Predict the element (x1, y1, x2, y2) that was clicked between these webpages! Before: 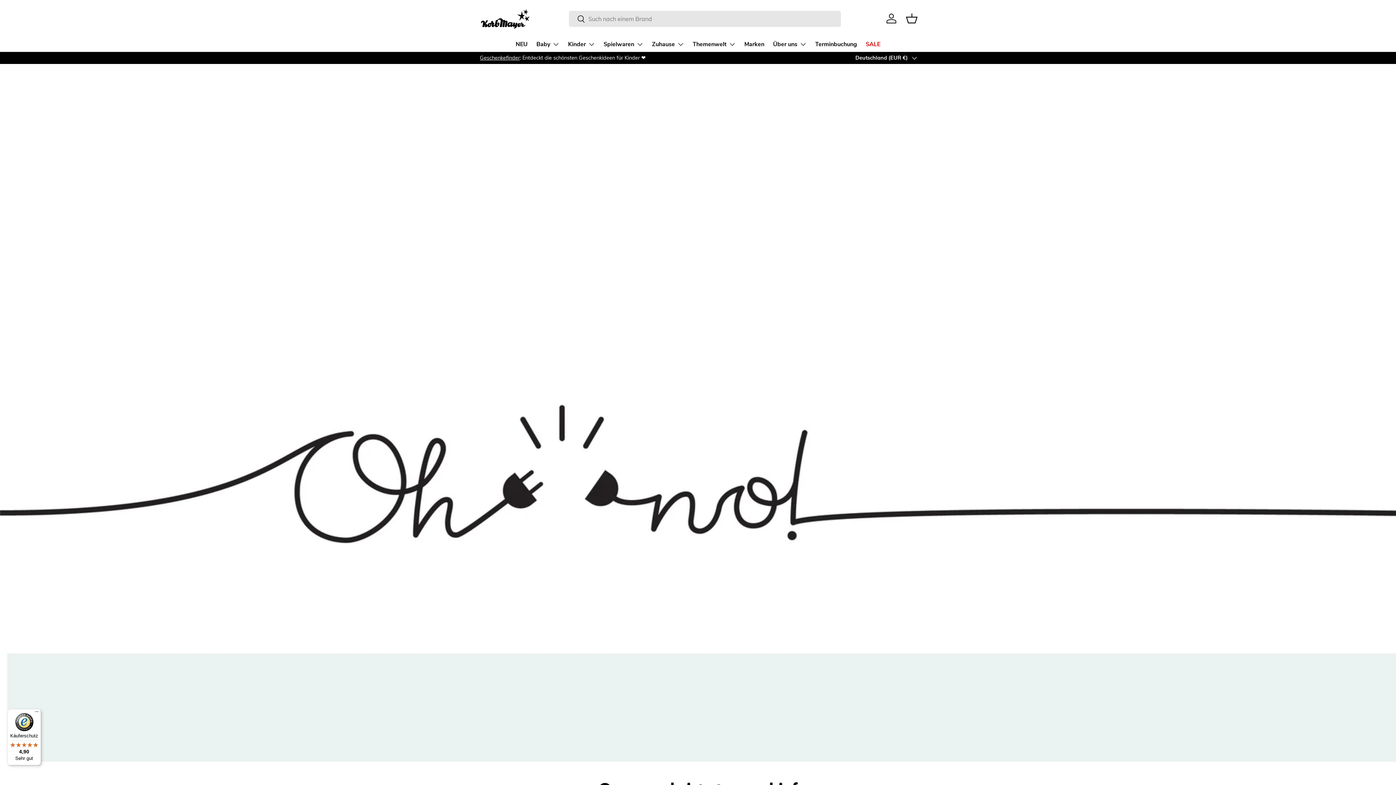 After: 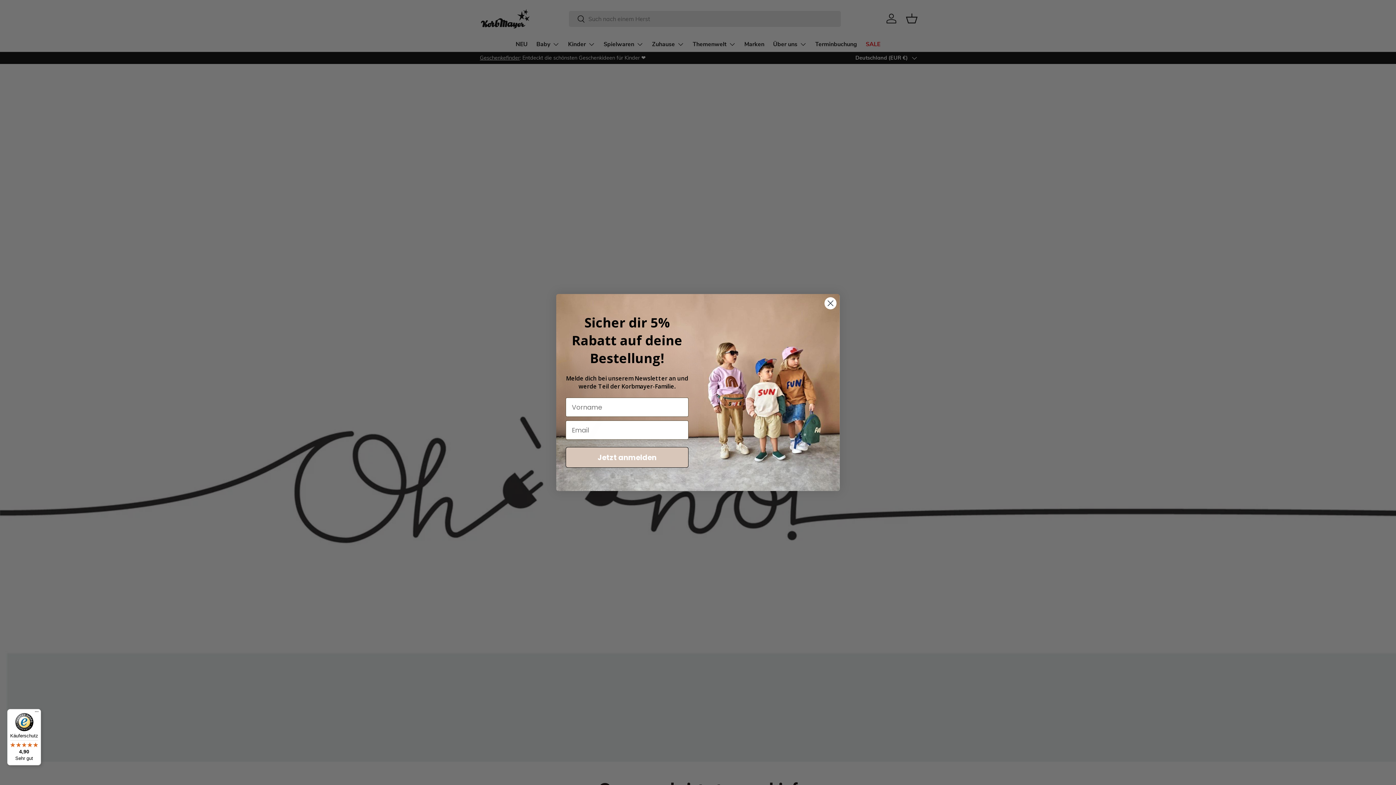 Action: label: Deutschland (EUR €) bbox: (855, 54, 916, 61)